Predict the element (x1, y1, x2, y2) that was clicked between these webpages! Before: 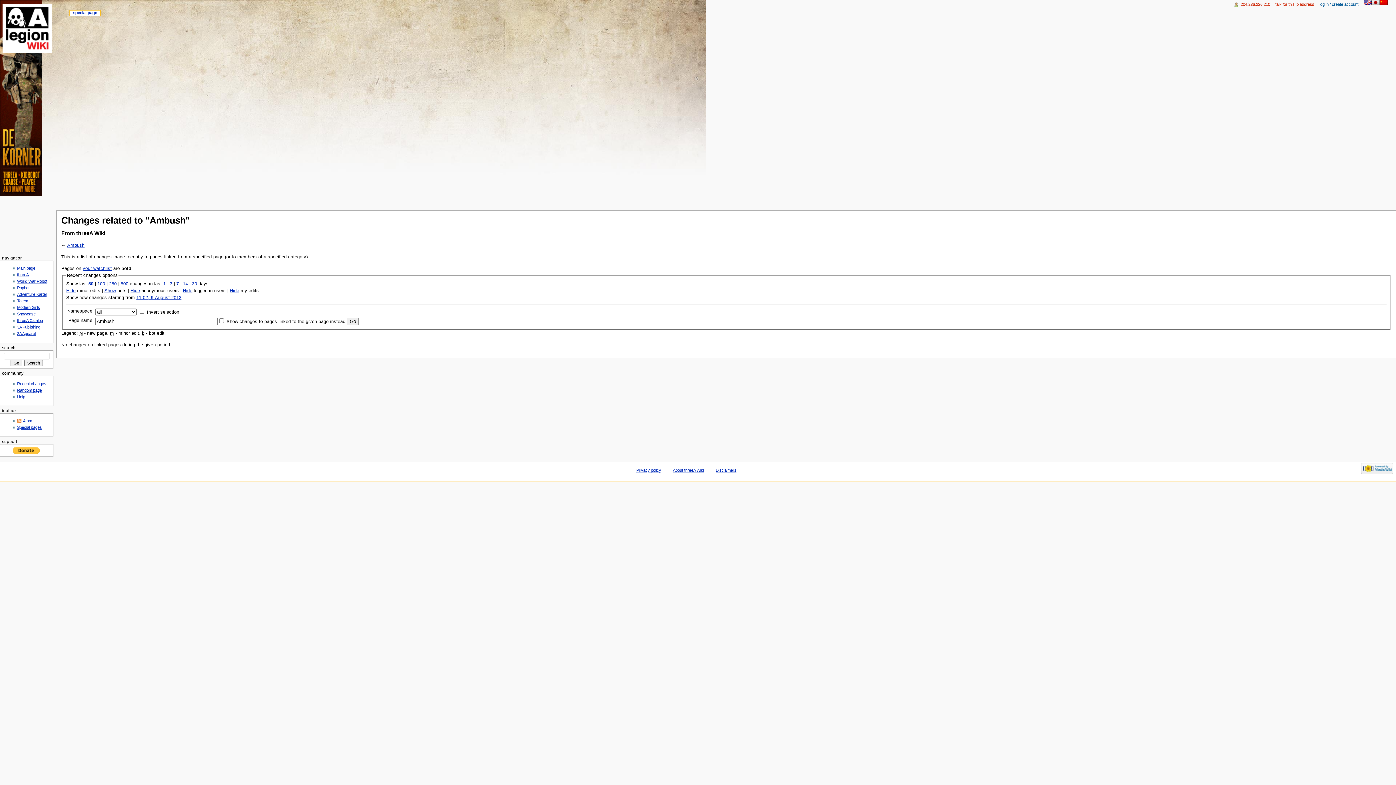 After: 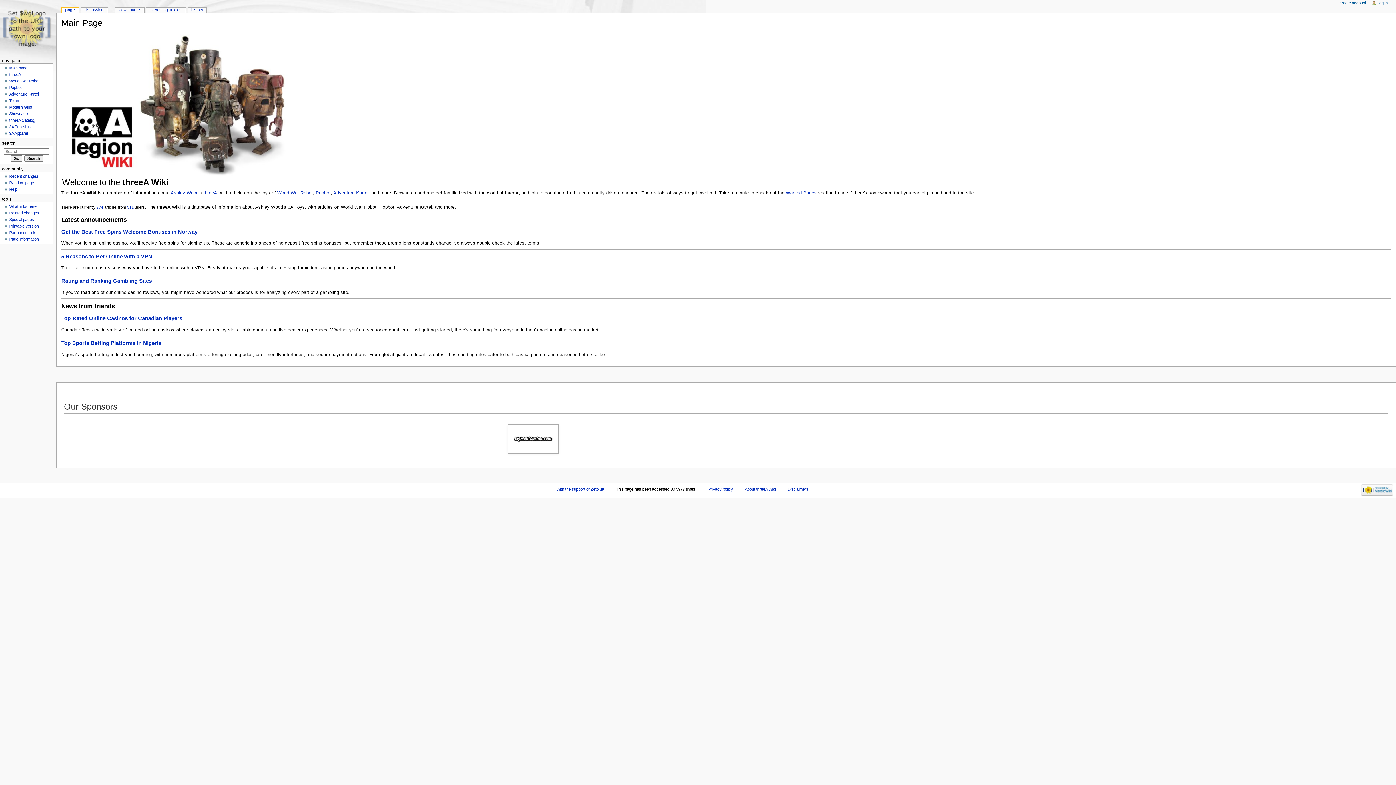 Action: label: 11:02, 9 August 2013 bbox: (136, 295, 181, 300)